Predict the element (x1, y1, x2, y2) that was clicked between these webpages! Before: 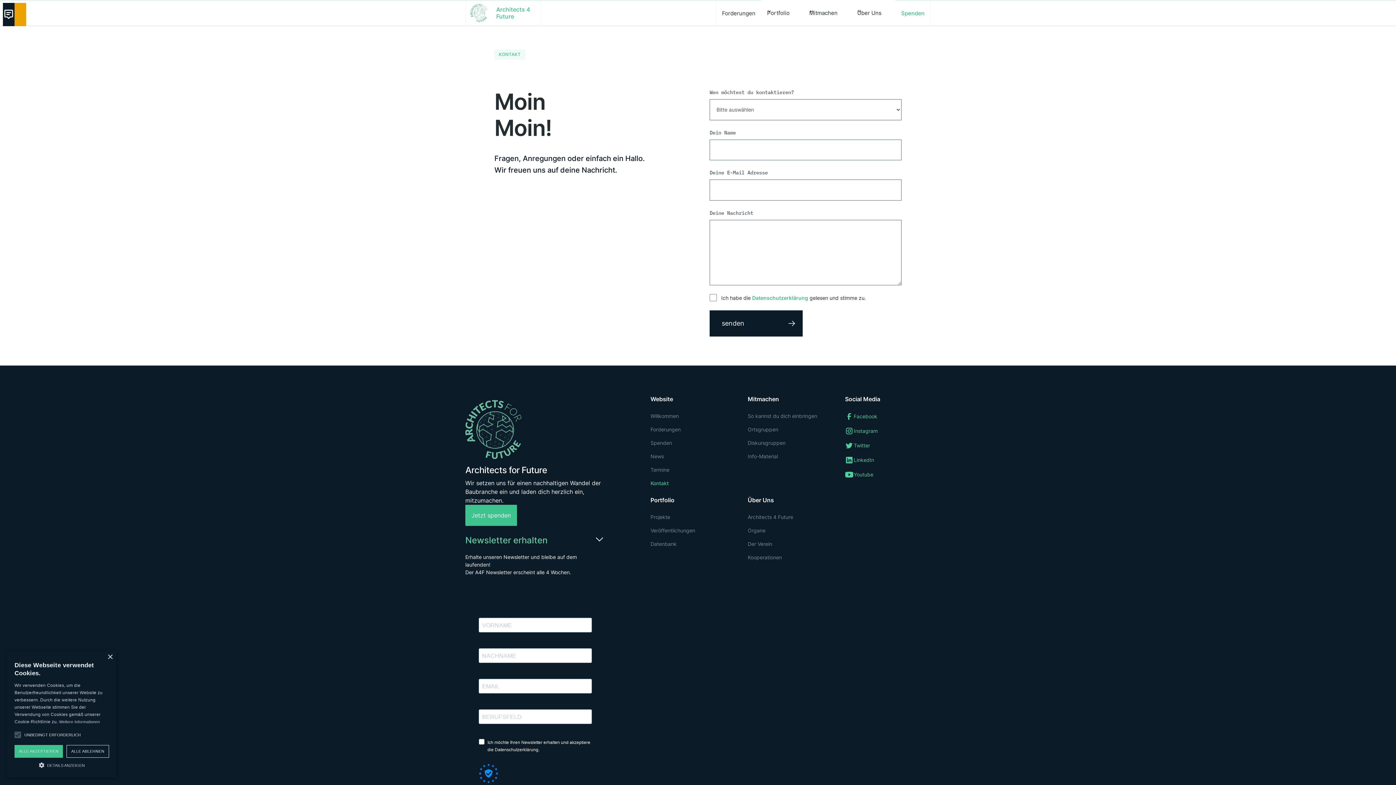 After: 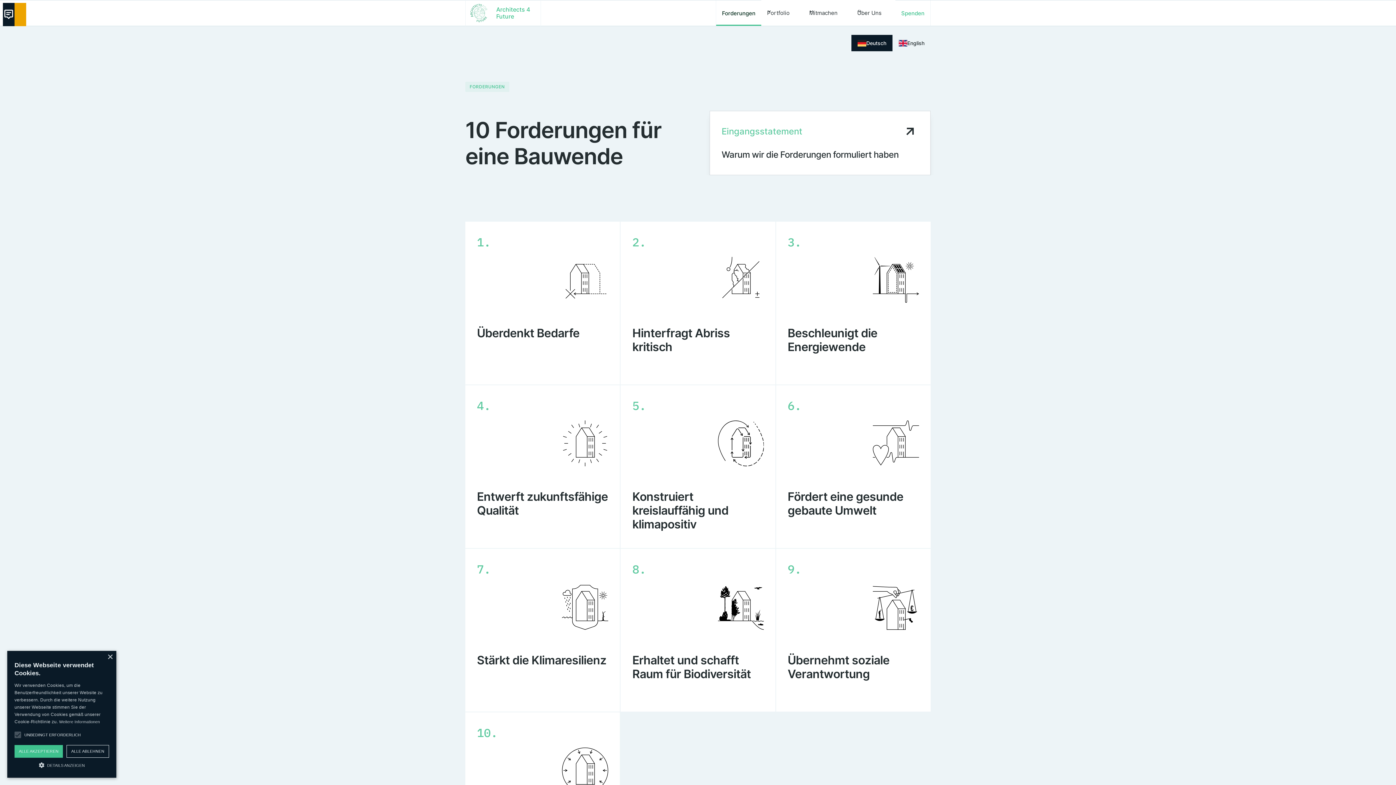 Action: bbox: (716, 0, 761, 25) label: Forderungen